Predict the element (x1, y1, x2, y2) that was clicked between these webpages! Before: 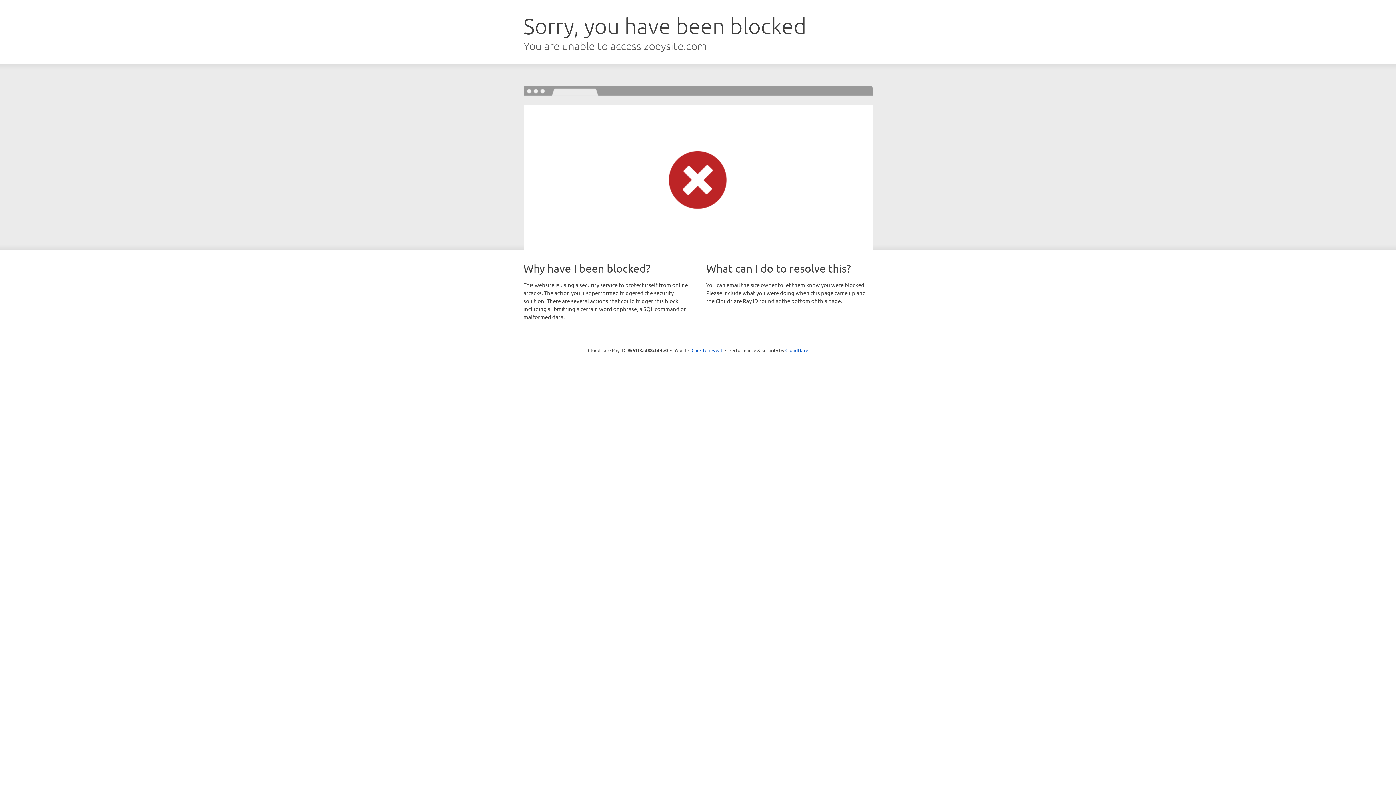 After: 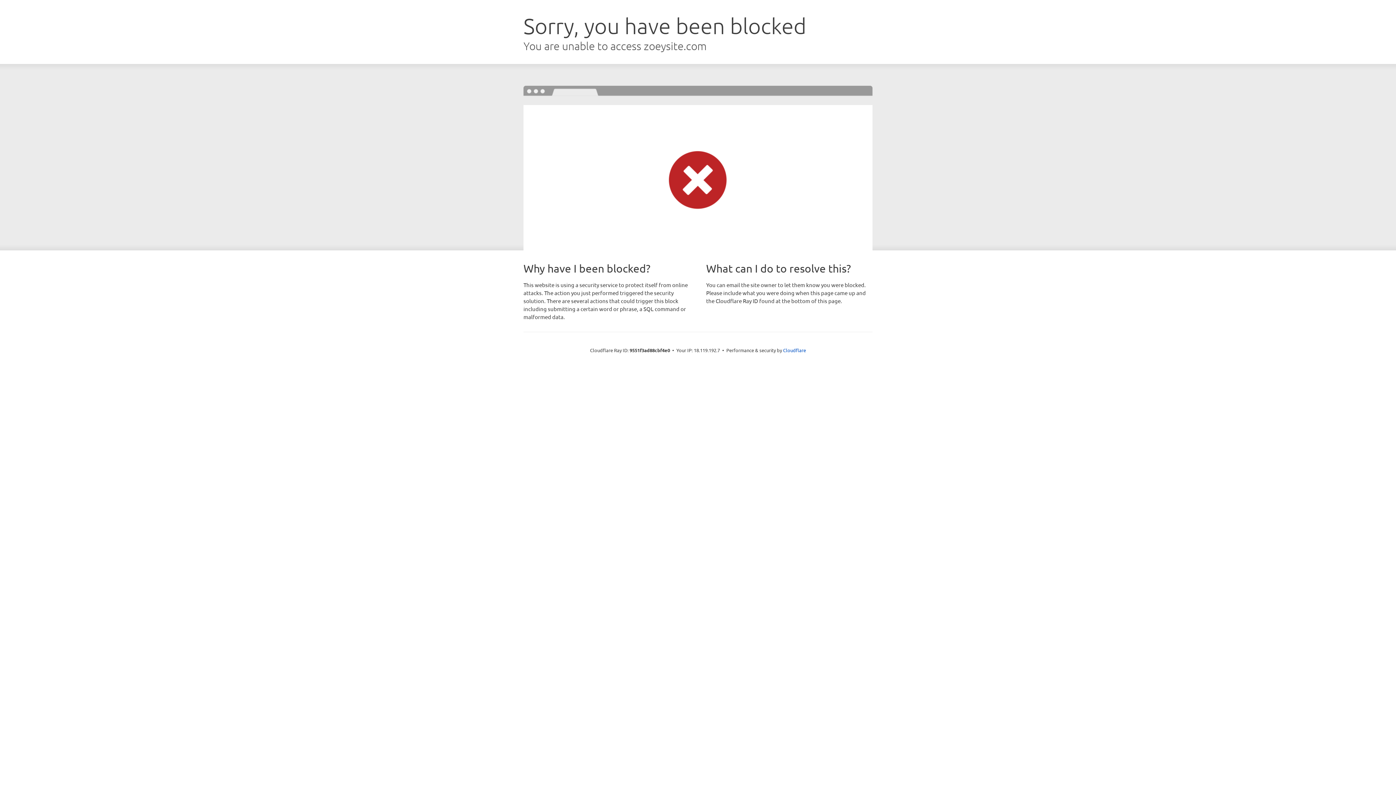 Action: label: Click to reveal bbox: (691, 346, 722, 353)